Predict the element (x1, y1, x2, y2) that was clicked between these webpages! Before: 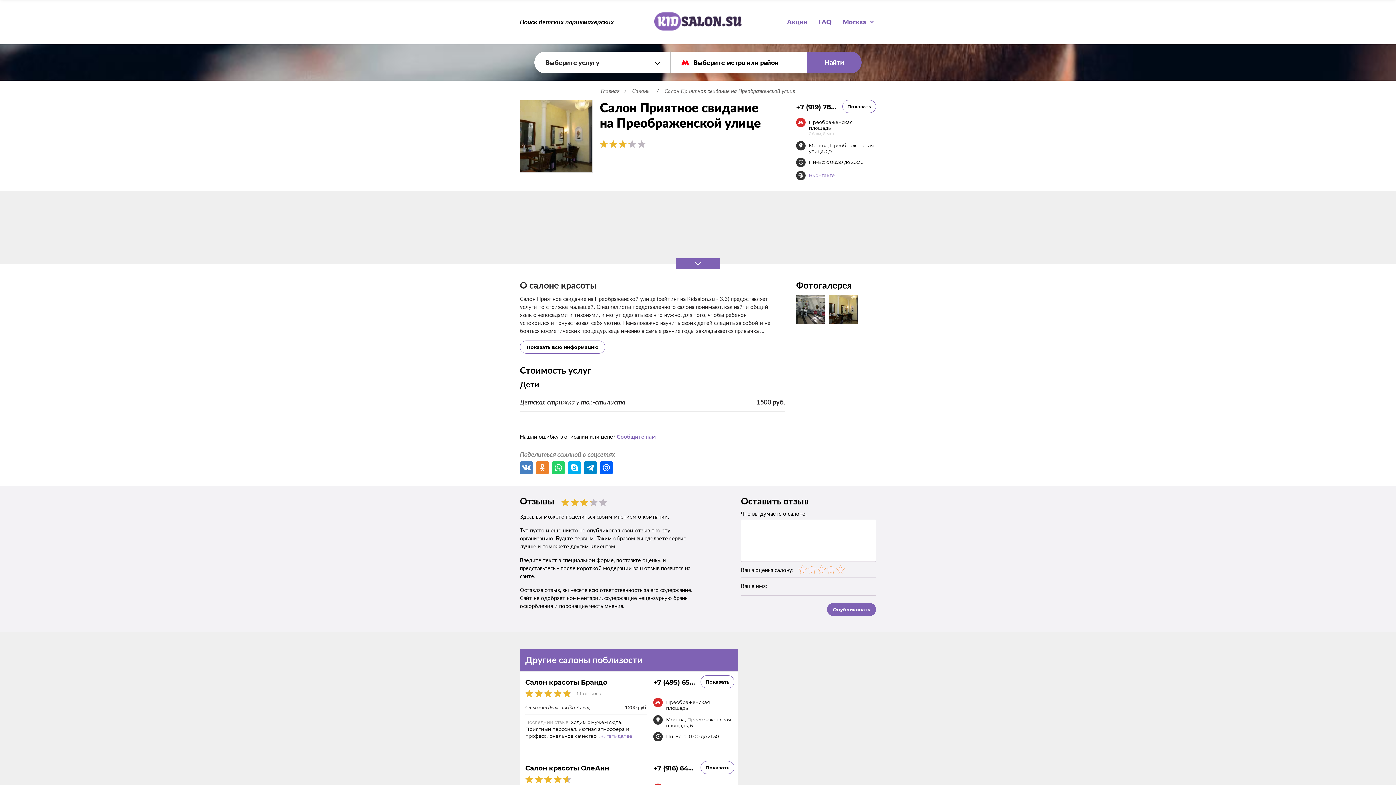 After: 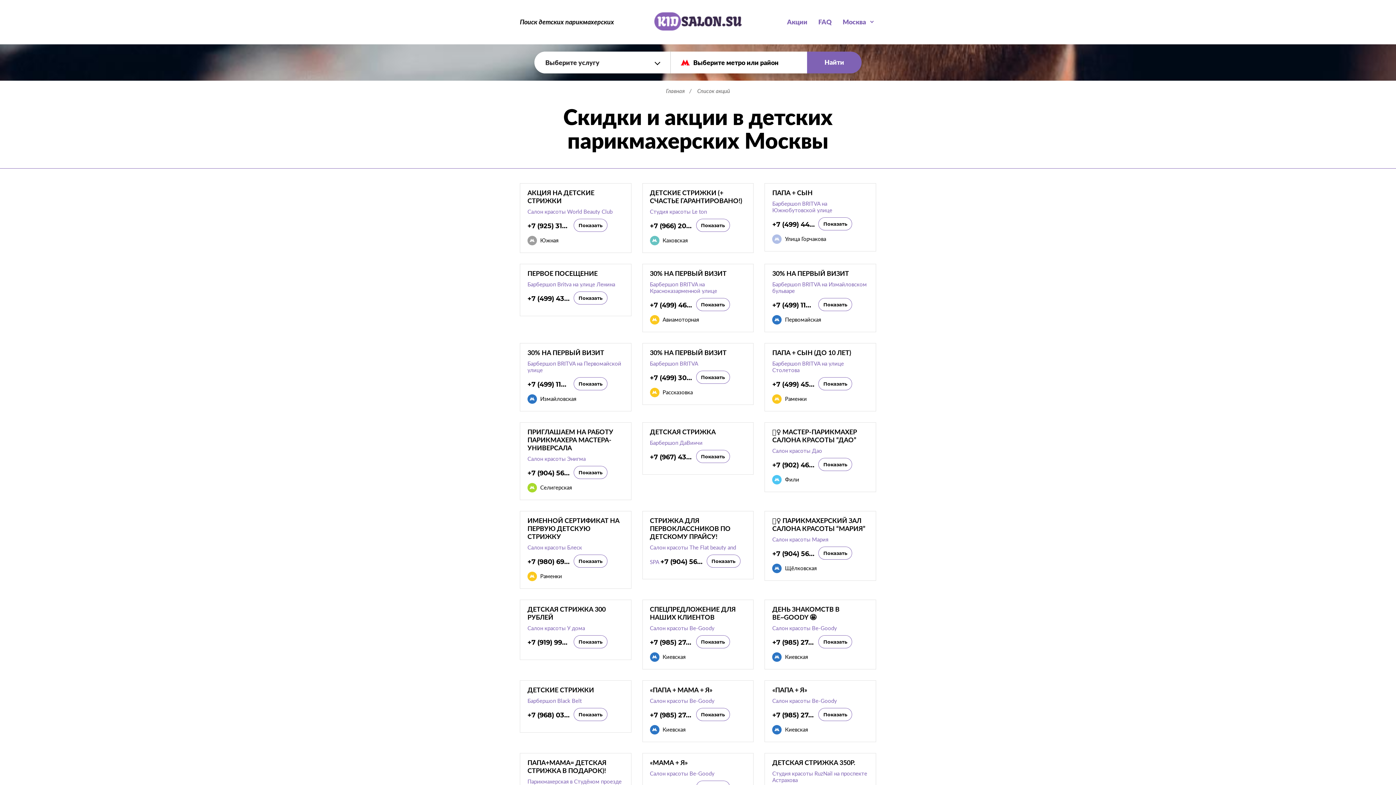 Action: label: Акции bbox: (787, 18, 807, 25)